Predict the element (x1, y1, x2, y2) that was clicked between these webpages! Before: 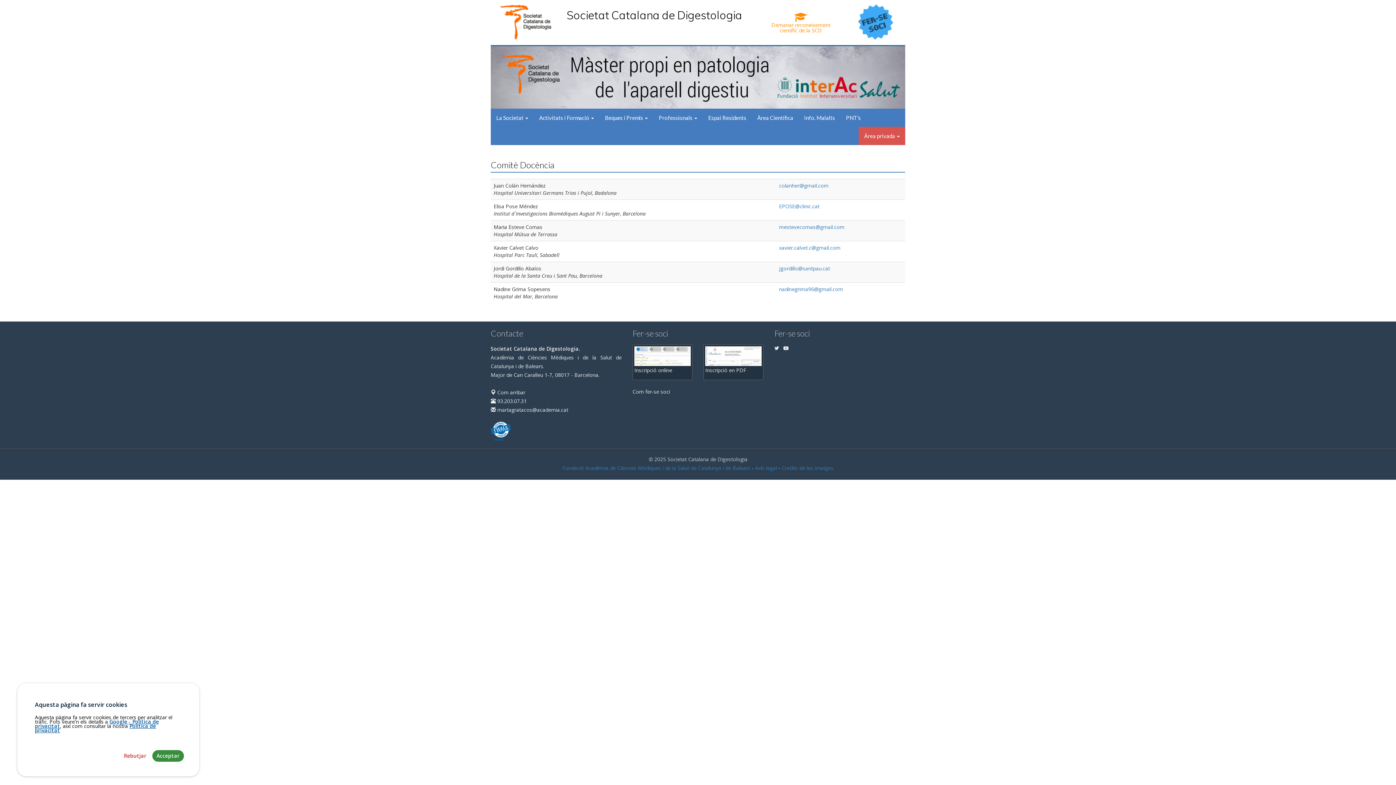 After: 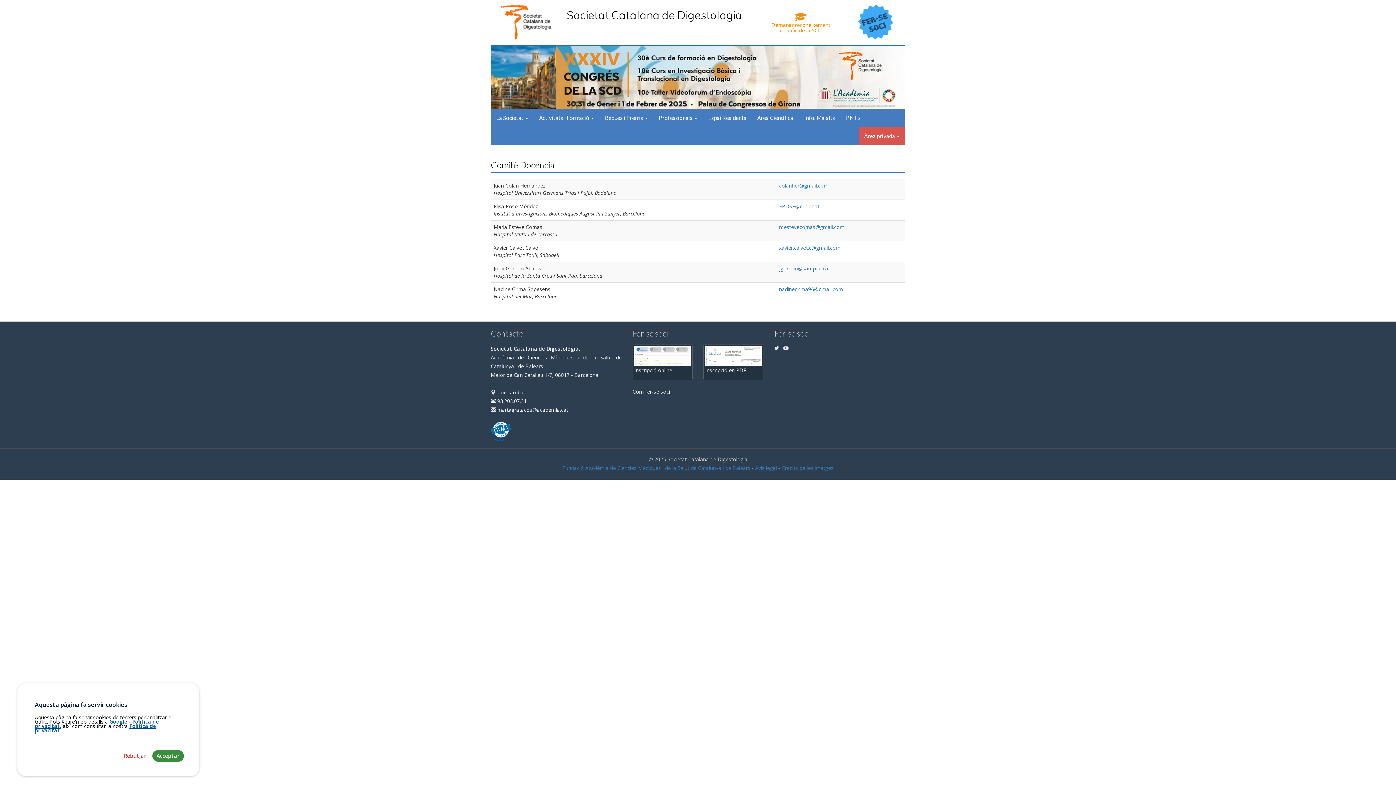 Action: bbox: (490, 46, 905, 111)